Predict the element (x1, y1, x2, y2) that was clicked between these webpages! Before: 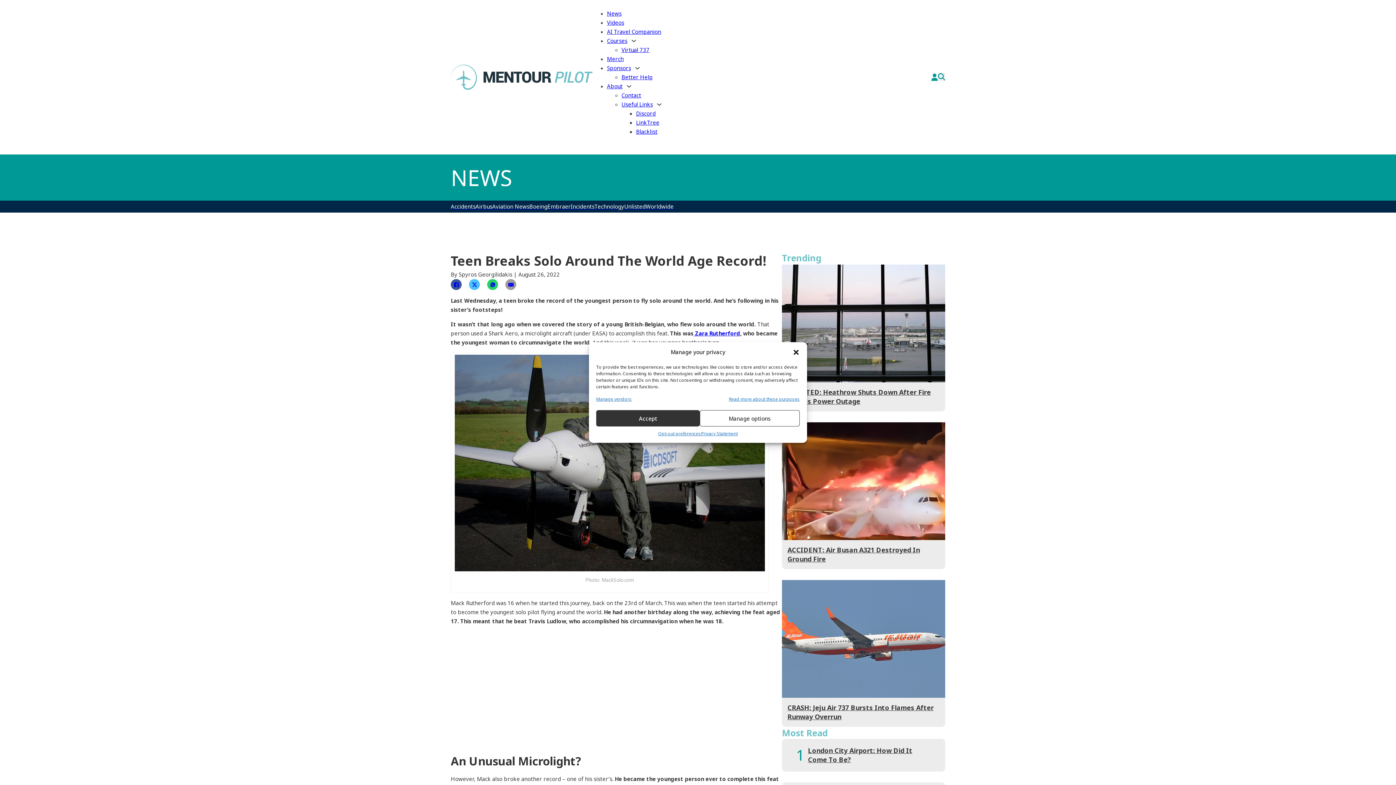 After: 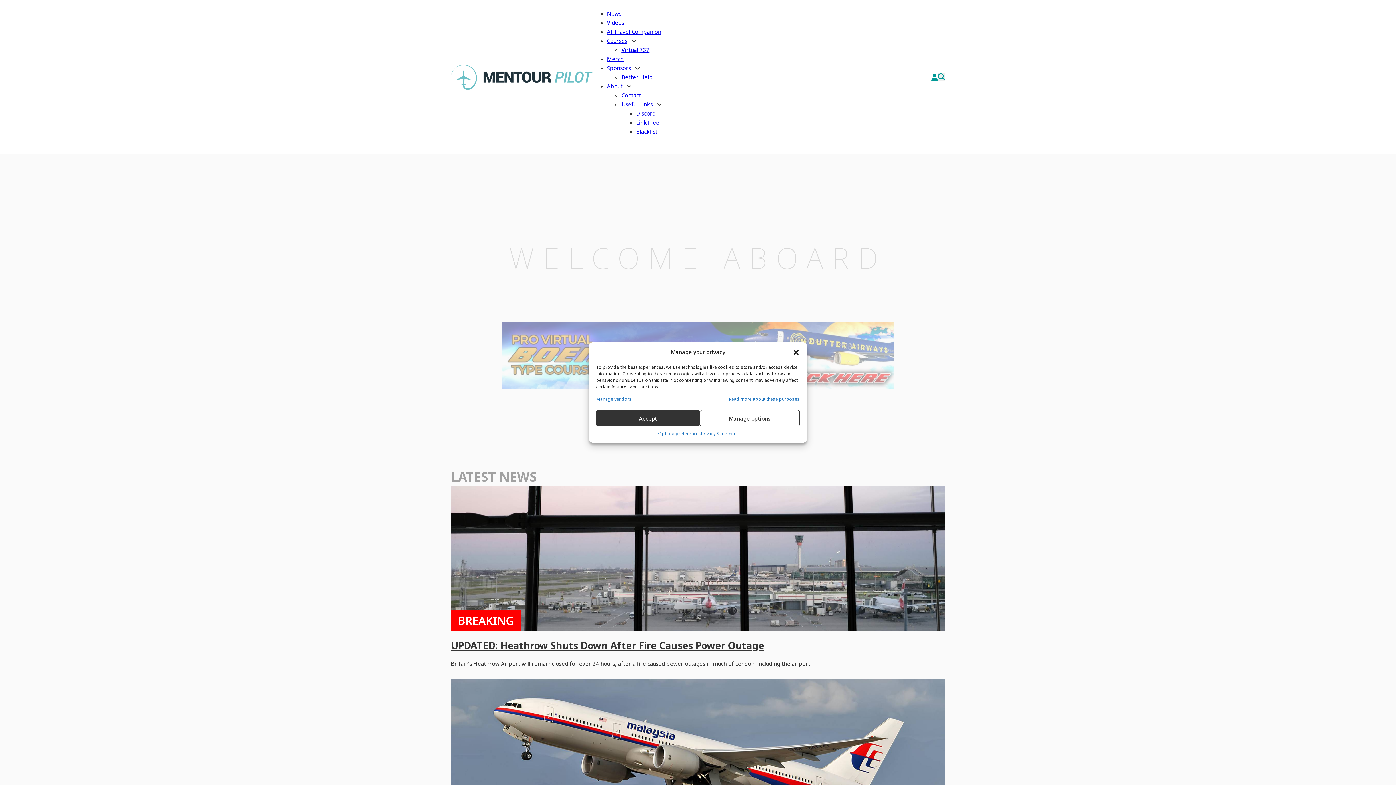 Action: bbox: (450, 64, 592, 89)